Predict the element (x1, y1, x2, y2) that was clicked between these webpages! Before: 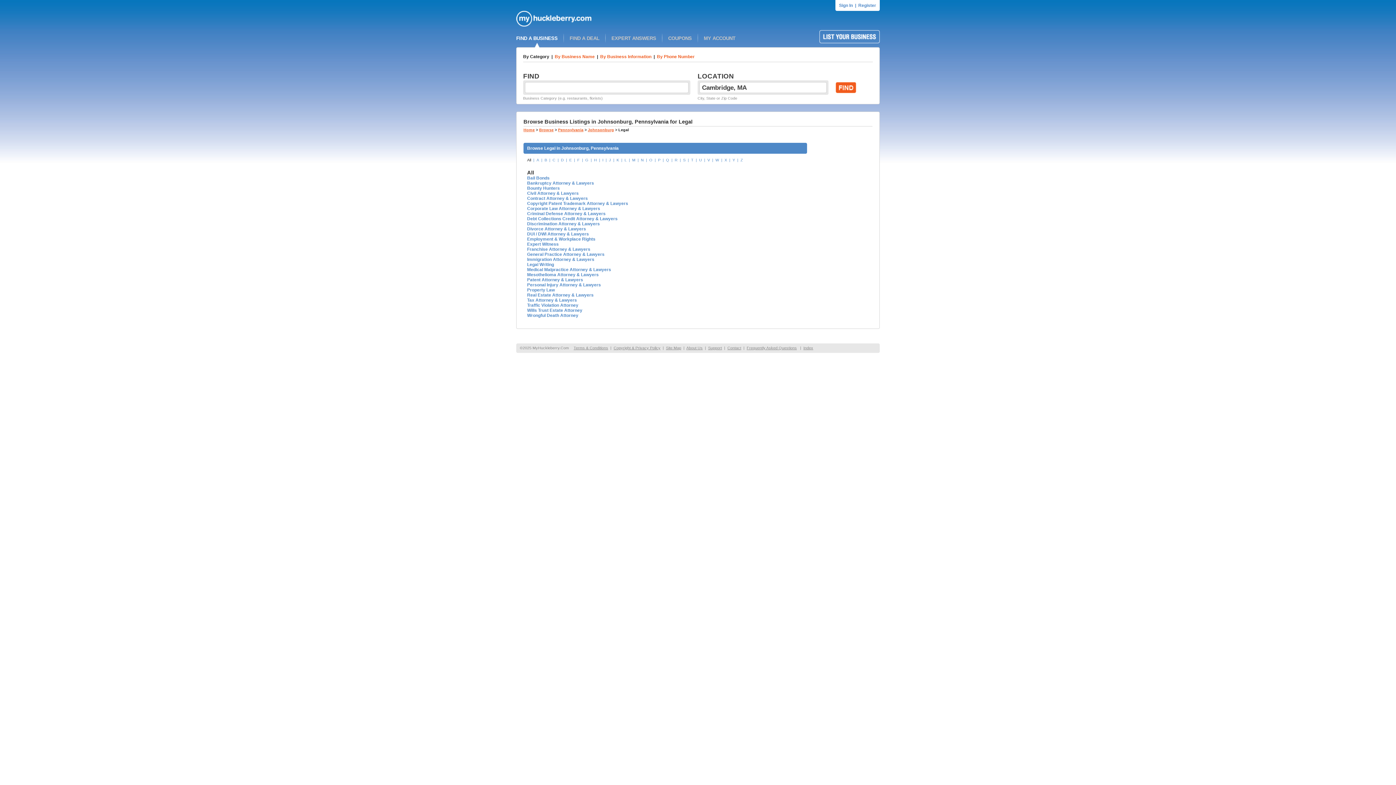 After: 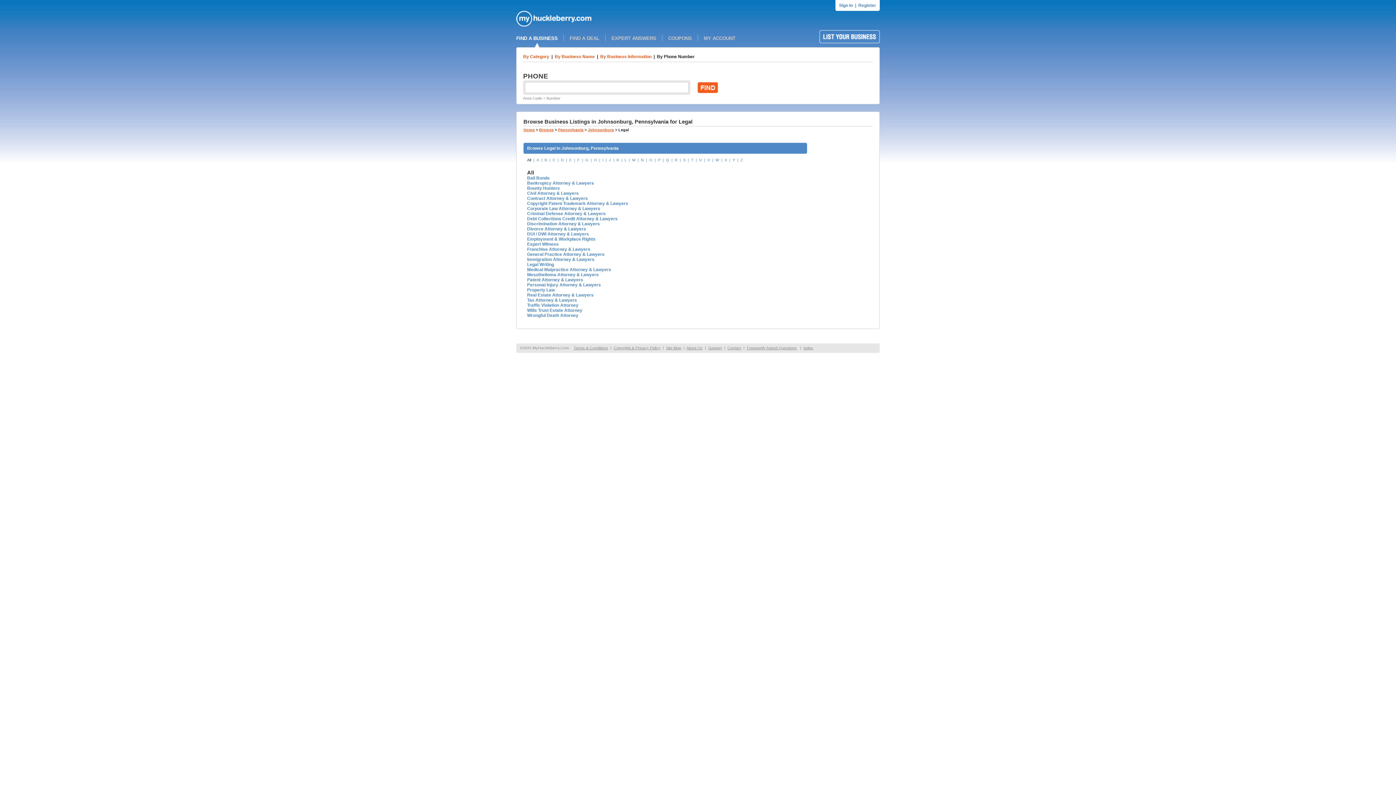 Action: bbox: (657, 54, 694, 59) label: By Phone Number